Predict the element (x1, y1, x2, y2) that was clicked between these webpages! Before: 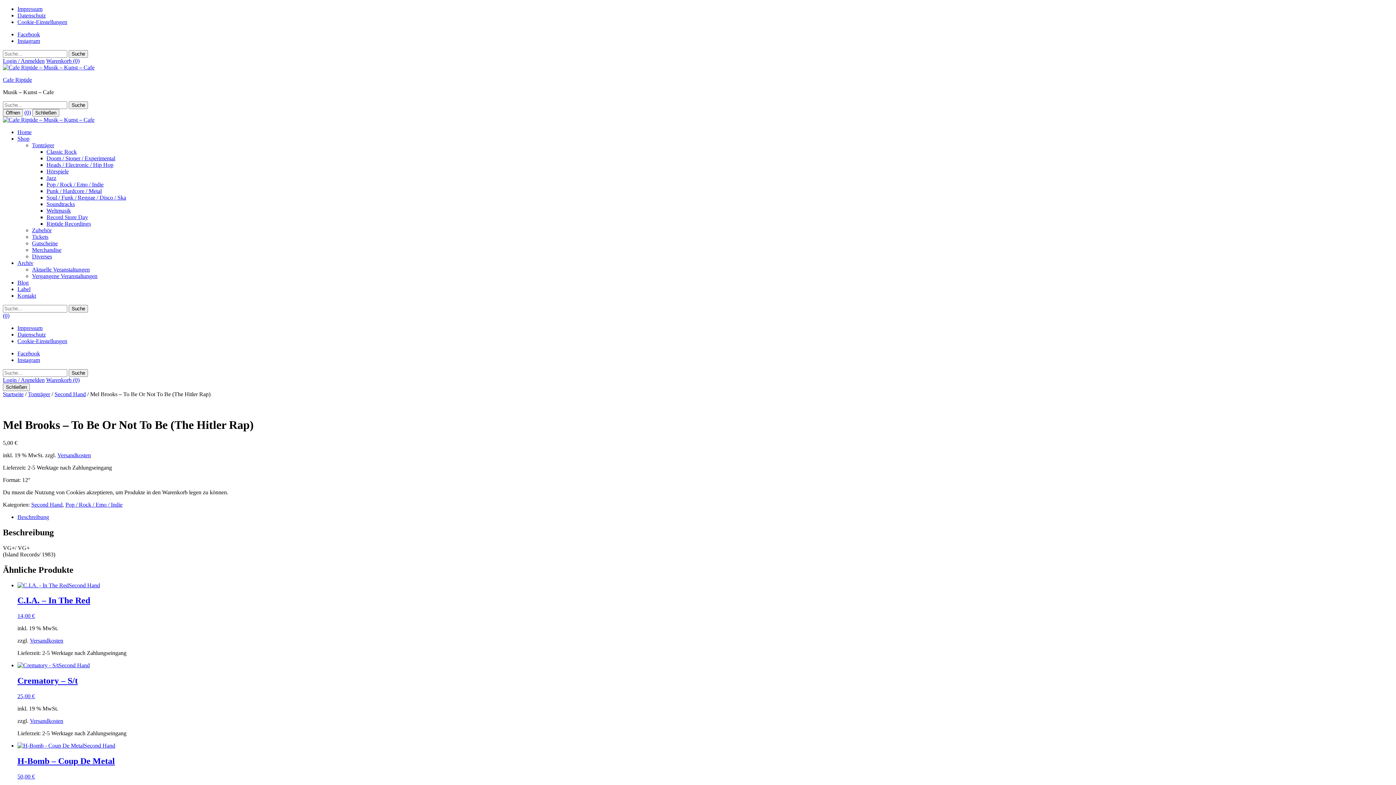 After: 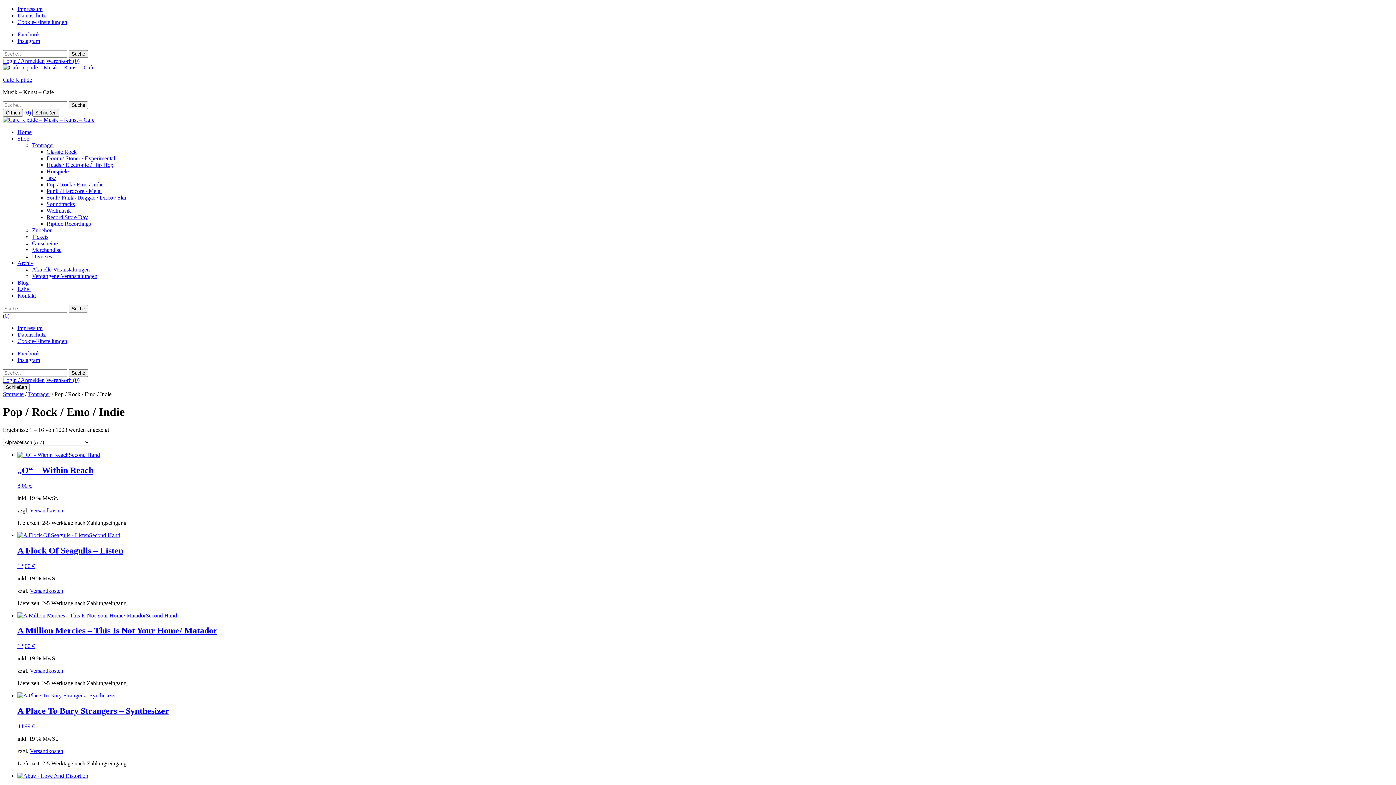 Action: label: Pop / Rock / Emo / Indie bbox: (46, 181, 103, 187)